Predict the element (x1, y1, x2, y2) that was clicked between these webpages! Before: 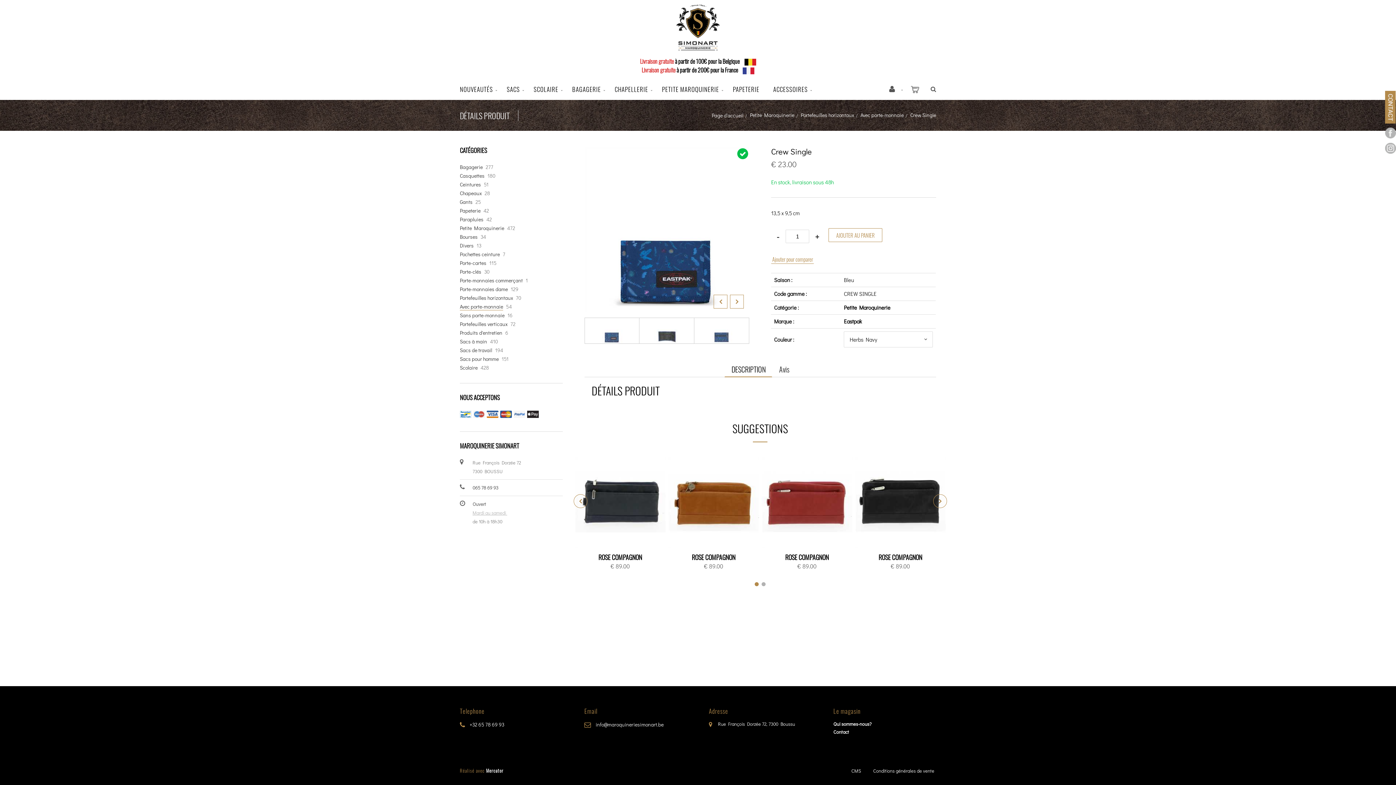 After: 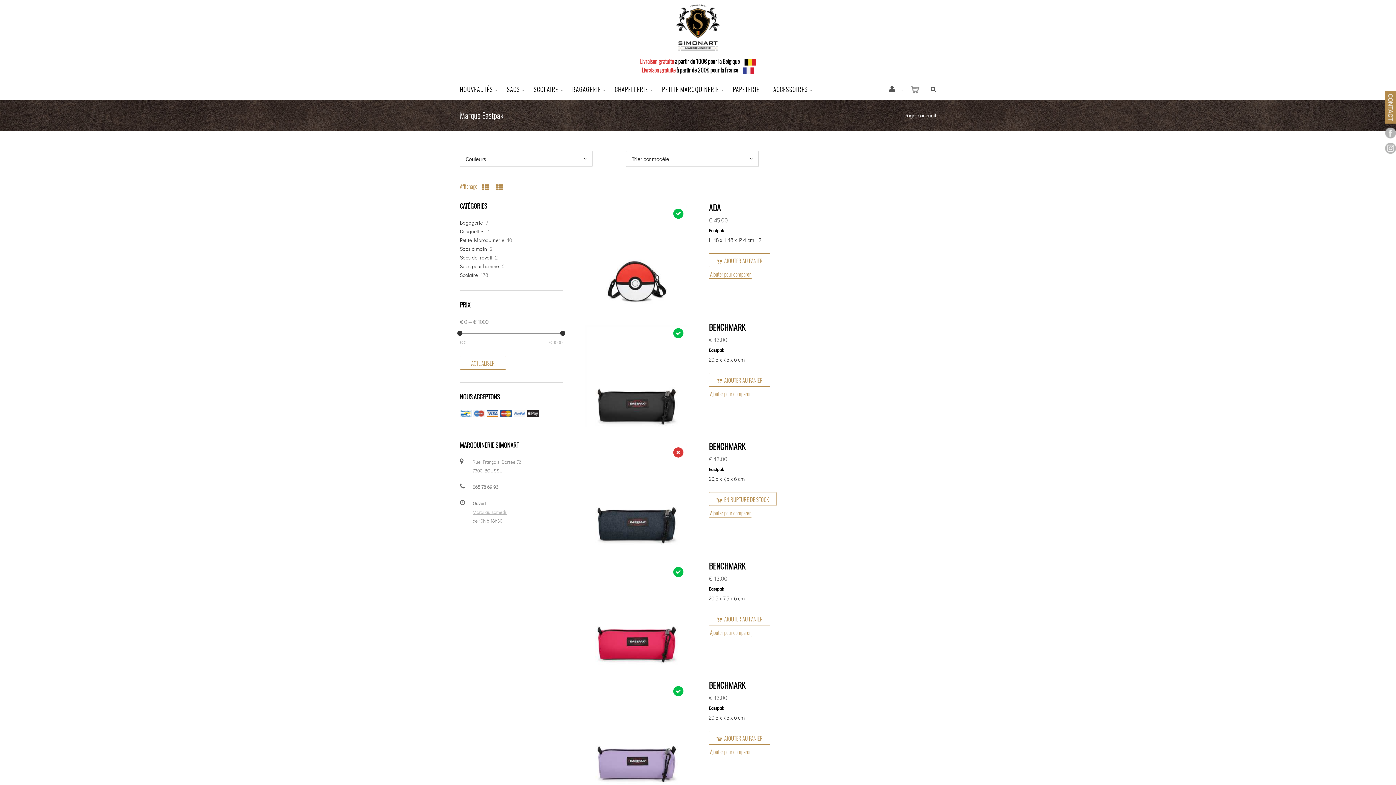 Action: bbox: (844, 317, 862, 324) label: Eastpak